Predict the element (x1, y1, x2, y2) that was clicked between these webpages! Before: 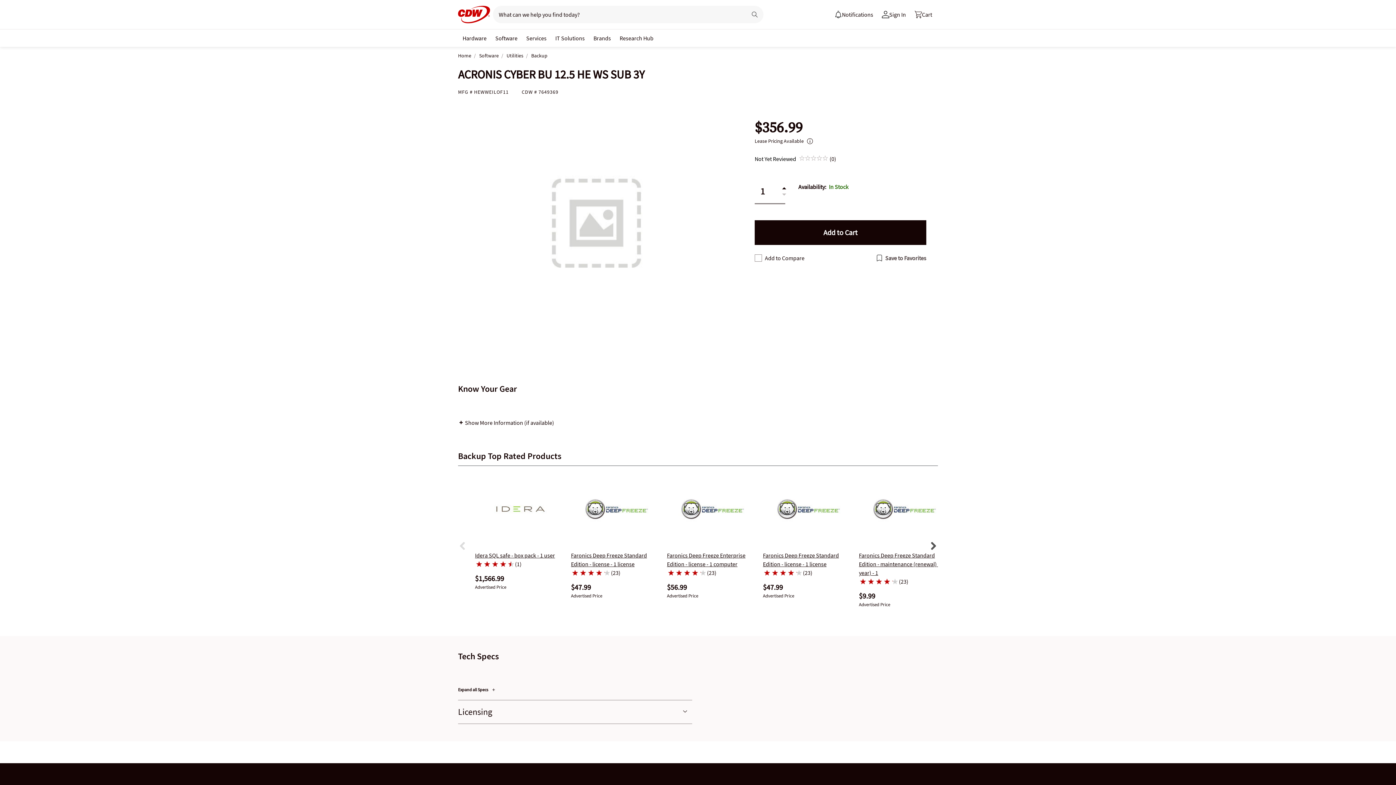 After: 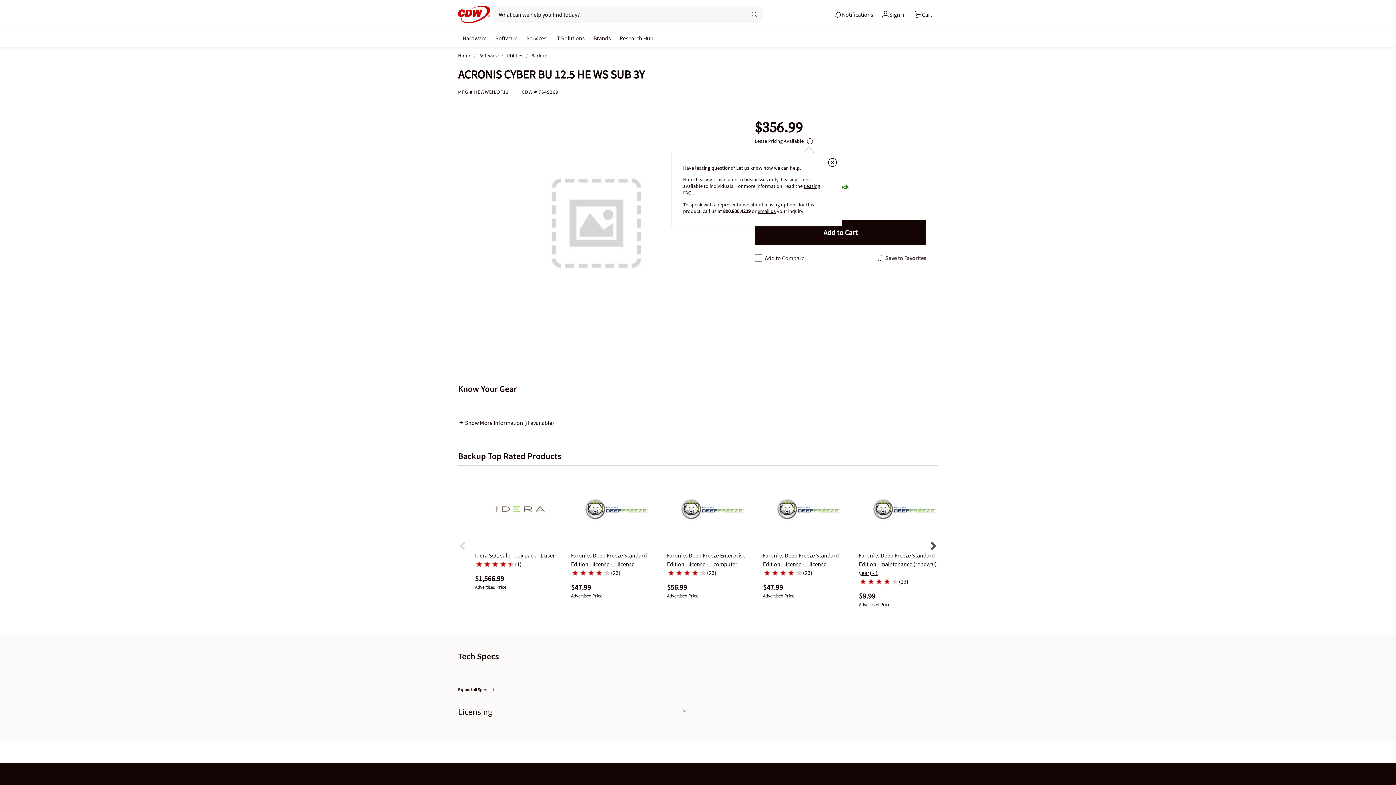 Action: bbox: (805, 137, 813, 144) label: Show Lease tollbar with more information